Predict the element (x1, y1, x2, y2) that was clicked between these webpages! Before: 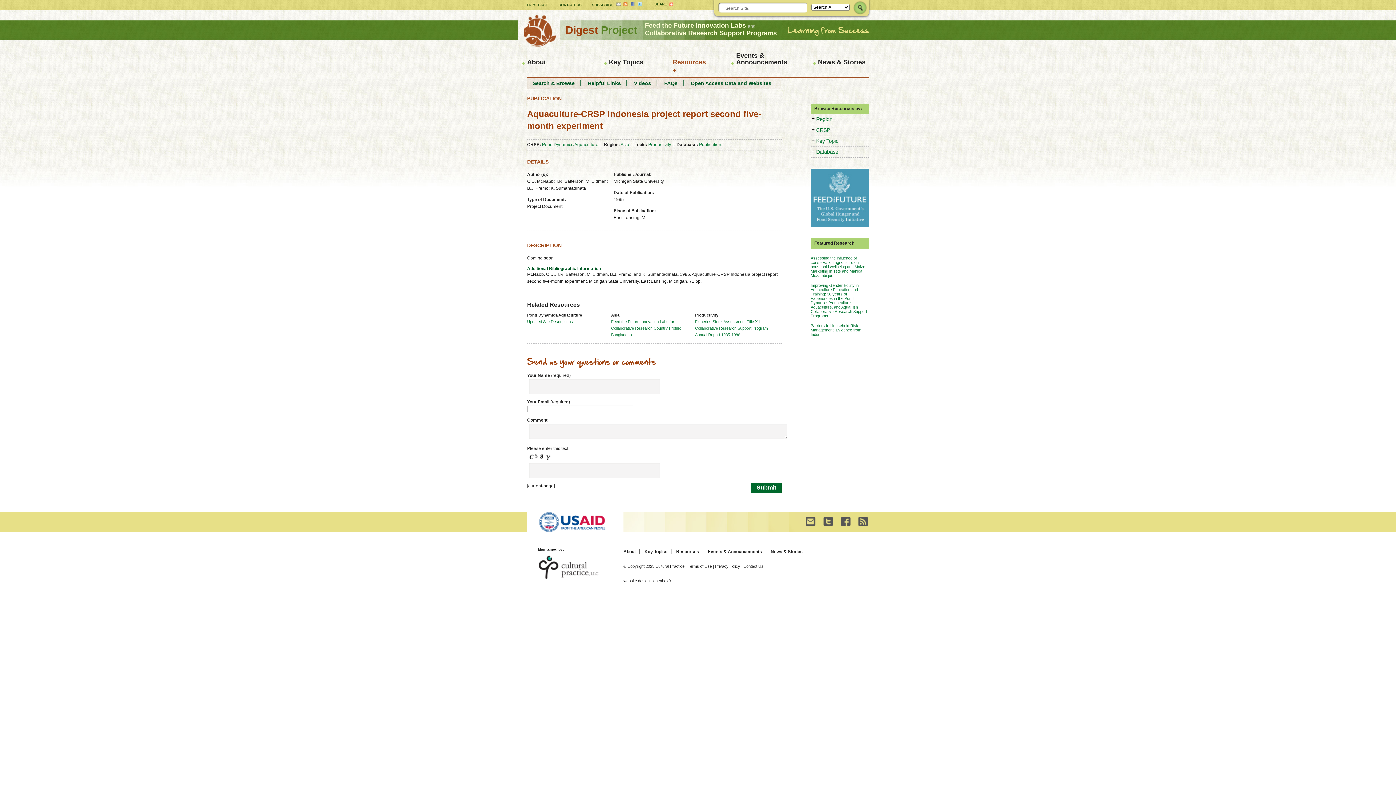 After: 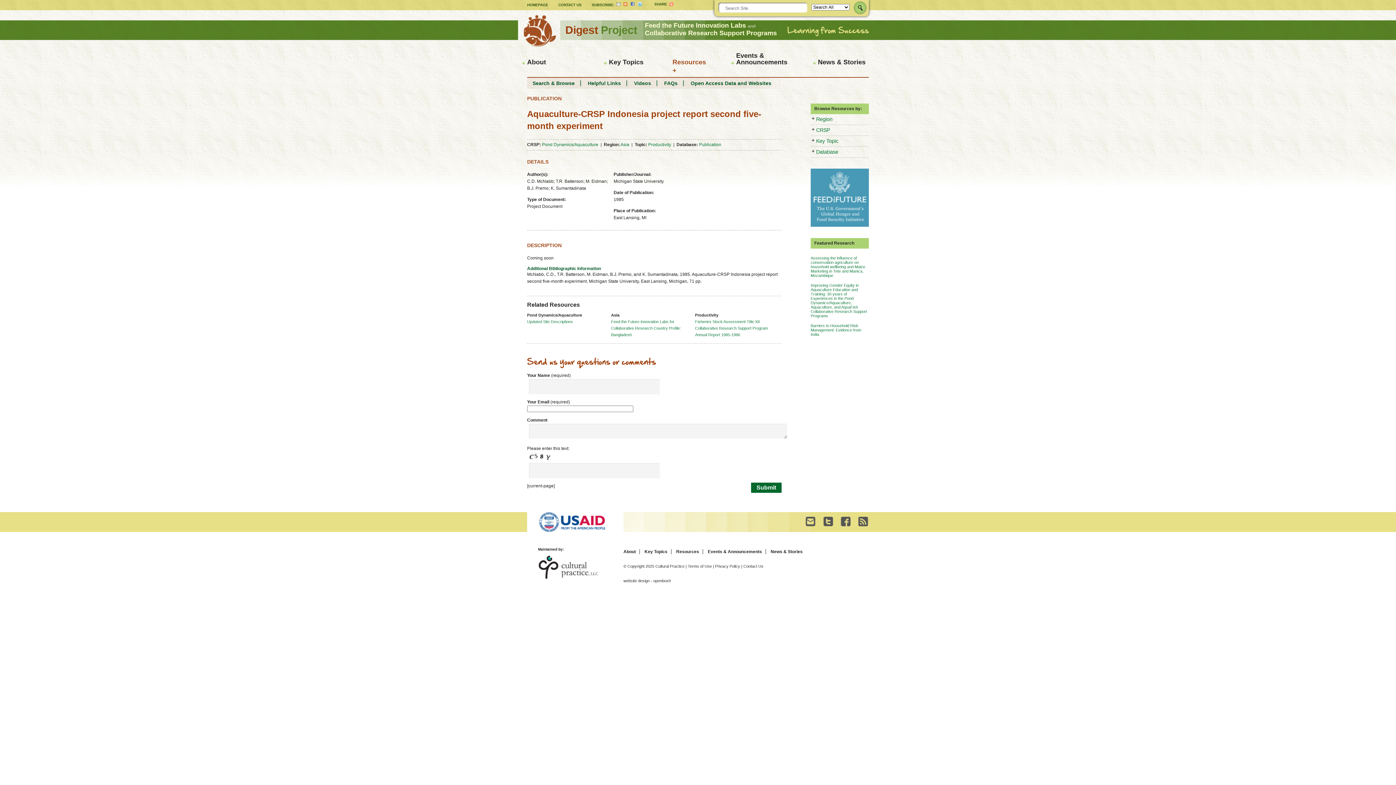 Action: label: FACEBOOK bbox: (630, 2, 635, 6)